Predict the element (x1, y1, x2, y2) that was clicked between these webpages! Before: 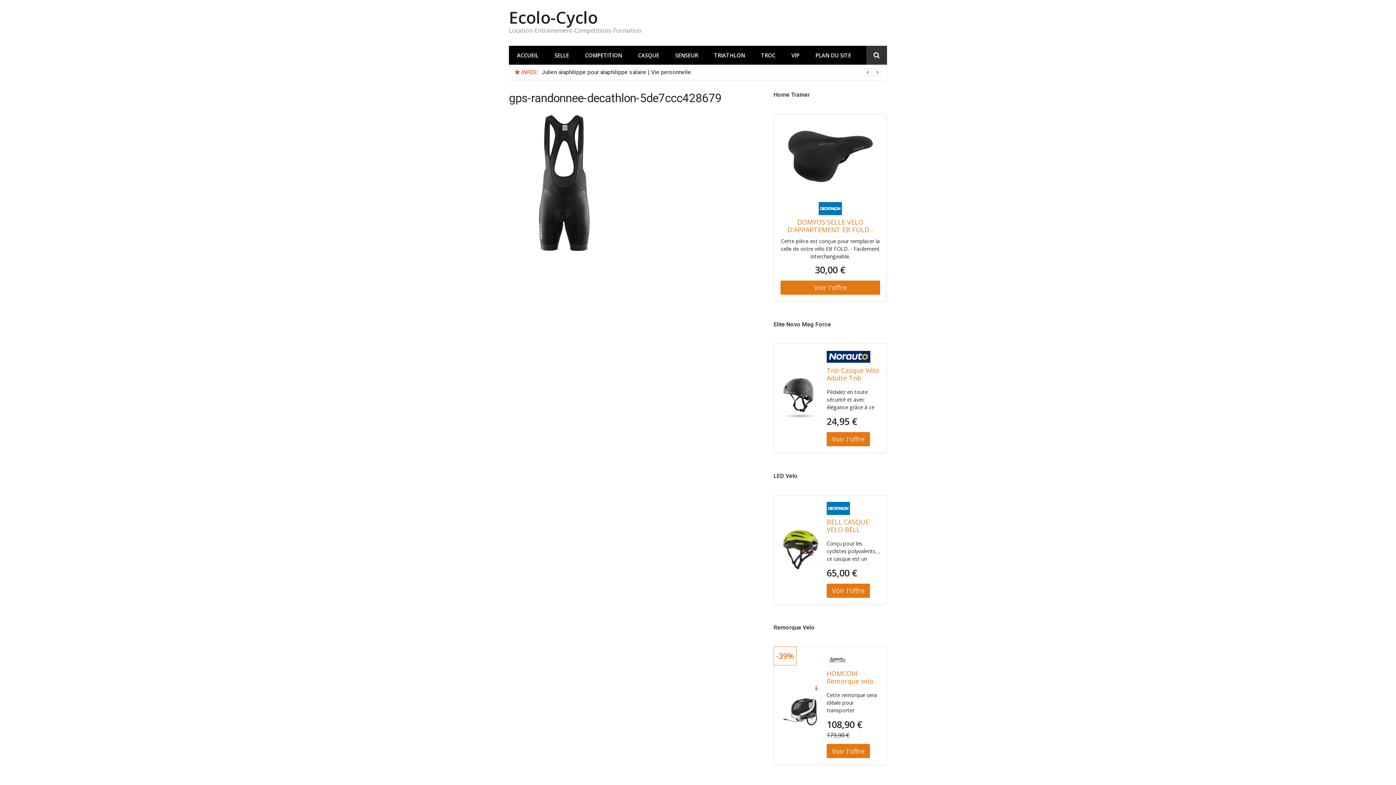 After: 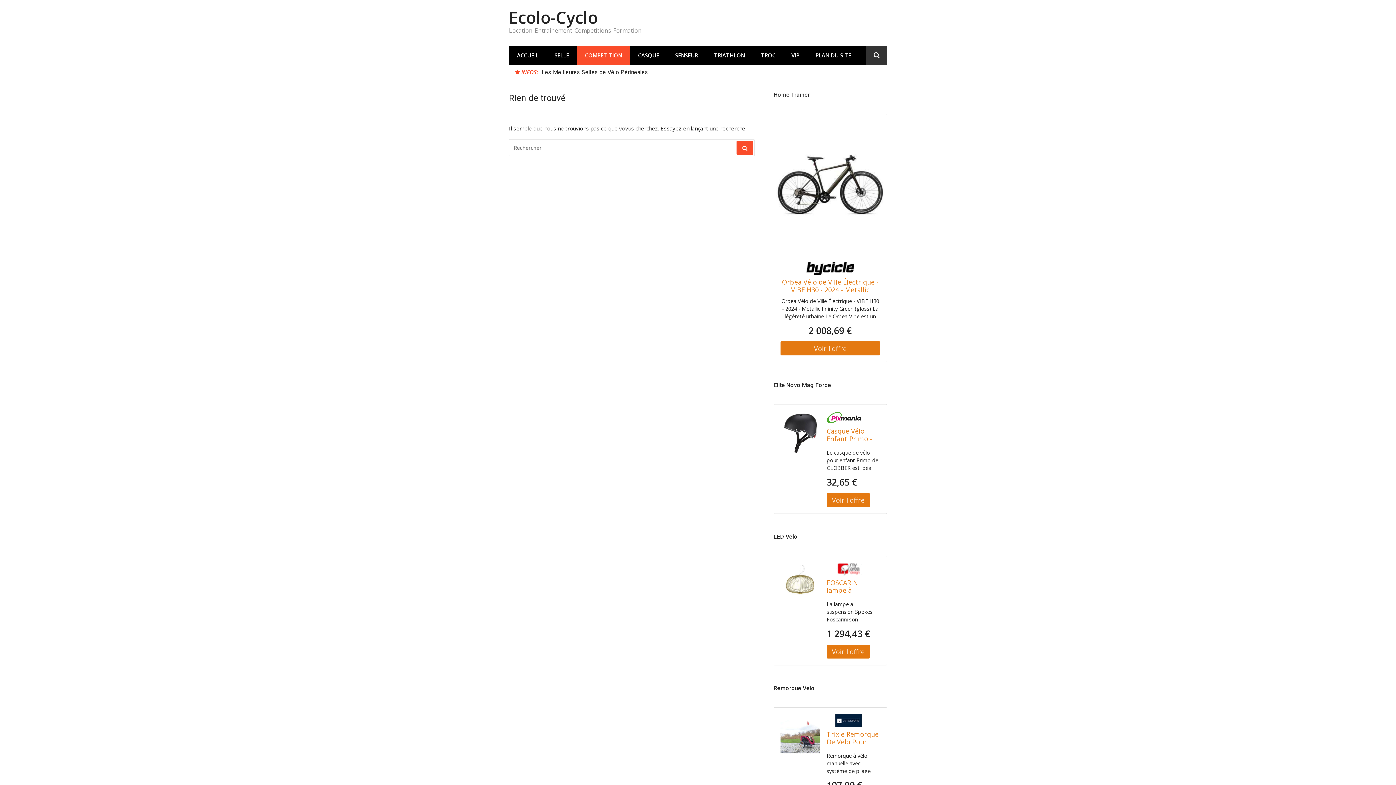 Action: label: COMPETITION bbox: (577, 45, 630, 64)